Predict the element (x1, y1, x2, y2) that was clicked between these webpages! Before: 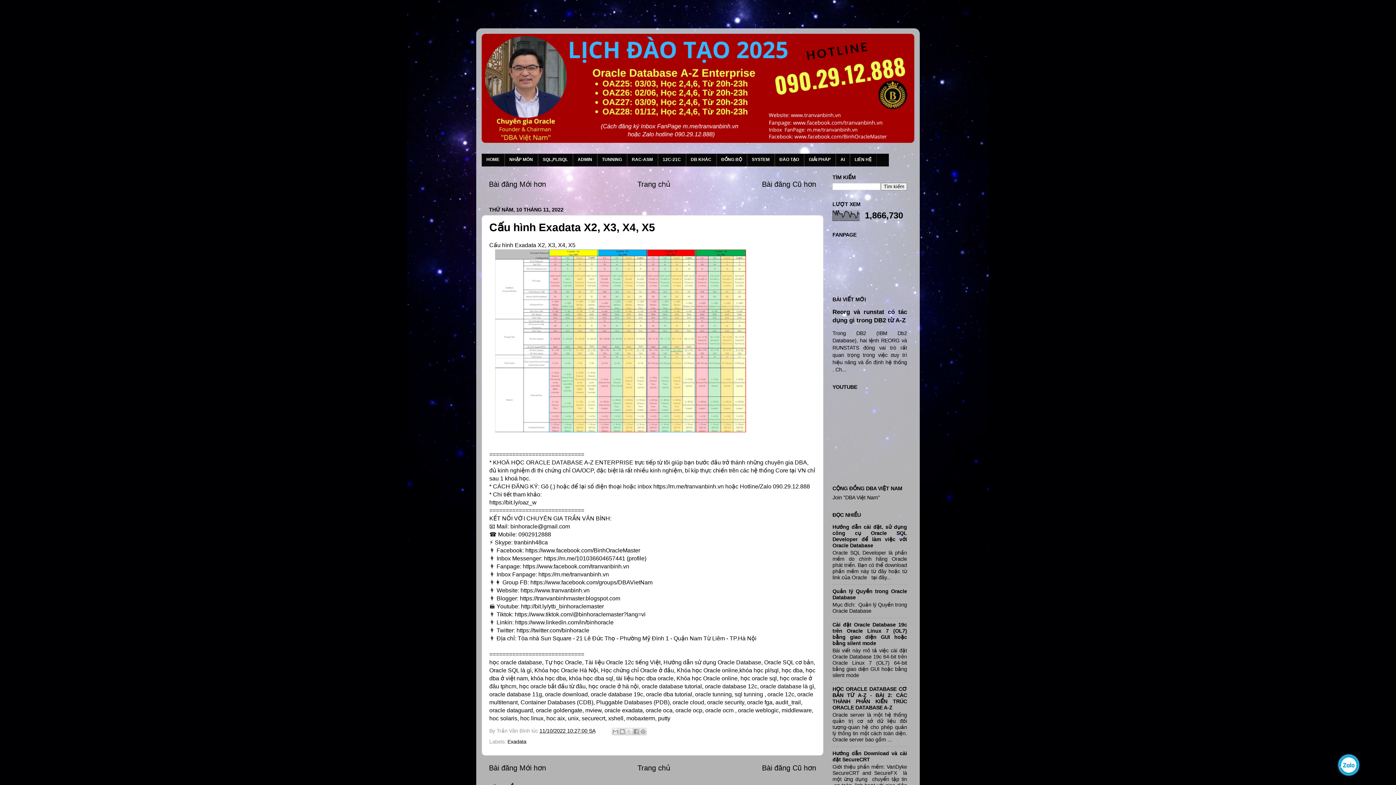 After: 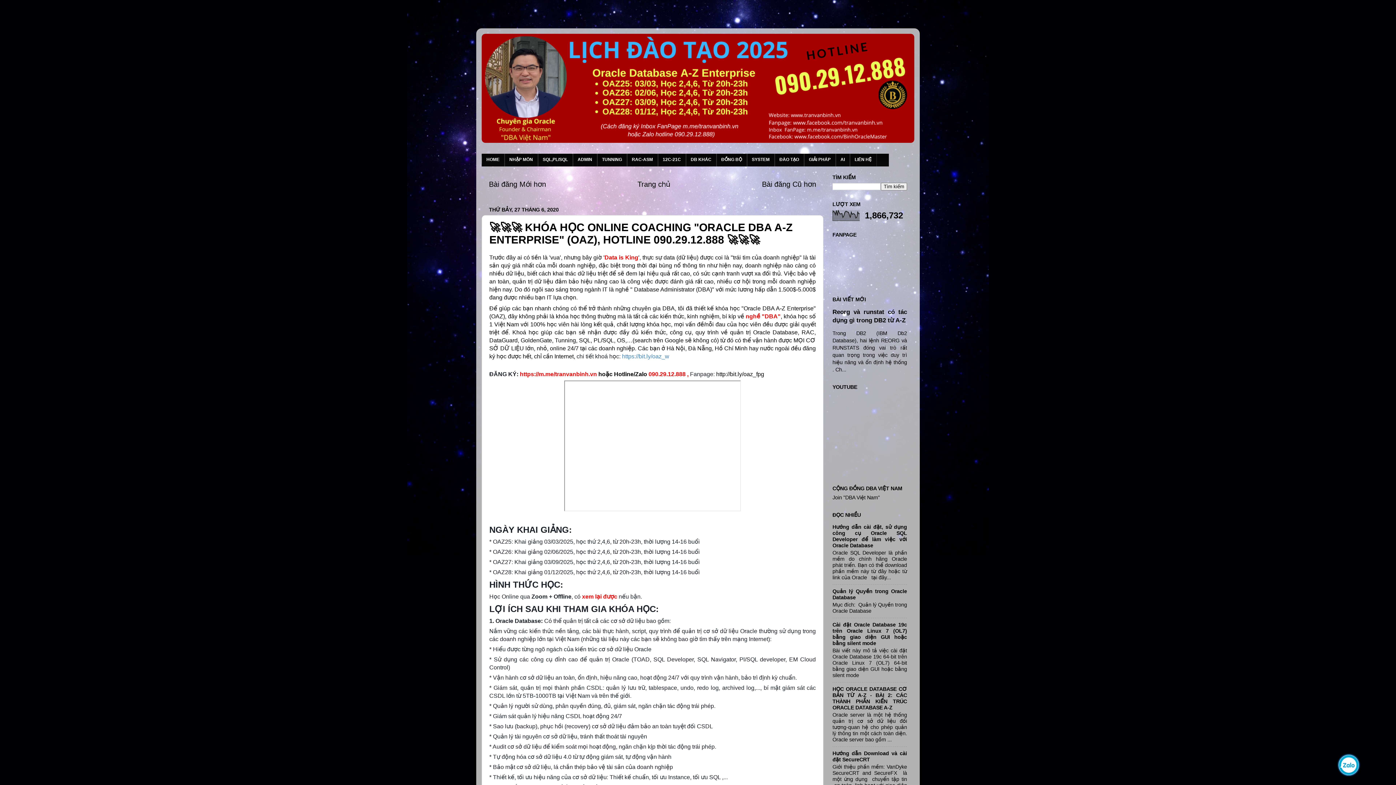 Action: bbox: (489, 499, 536, 505) label: https://bit.ly/oaz_w